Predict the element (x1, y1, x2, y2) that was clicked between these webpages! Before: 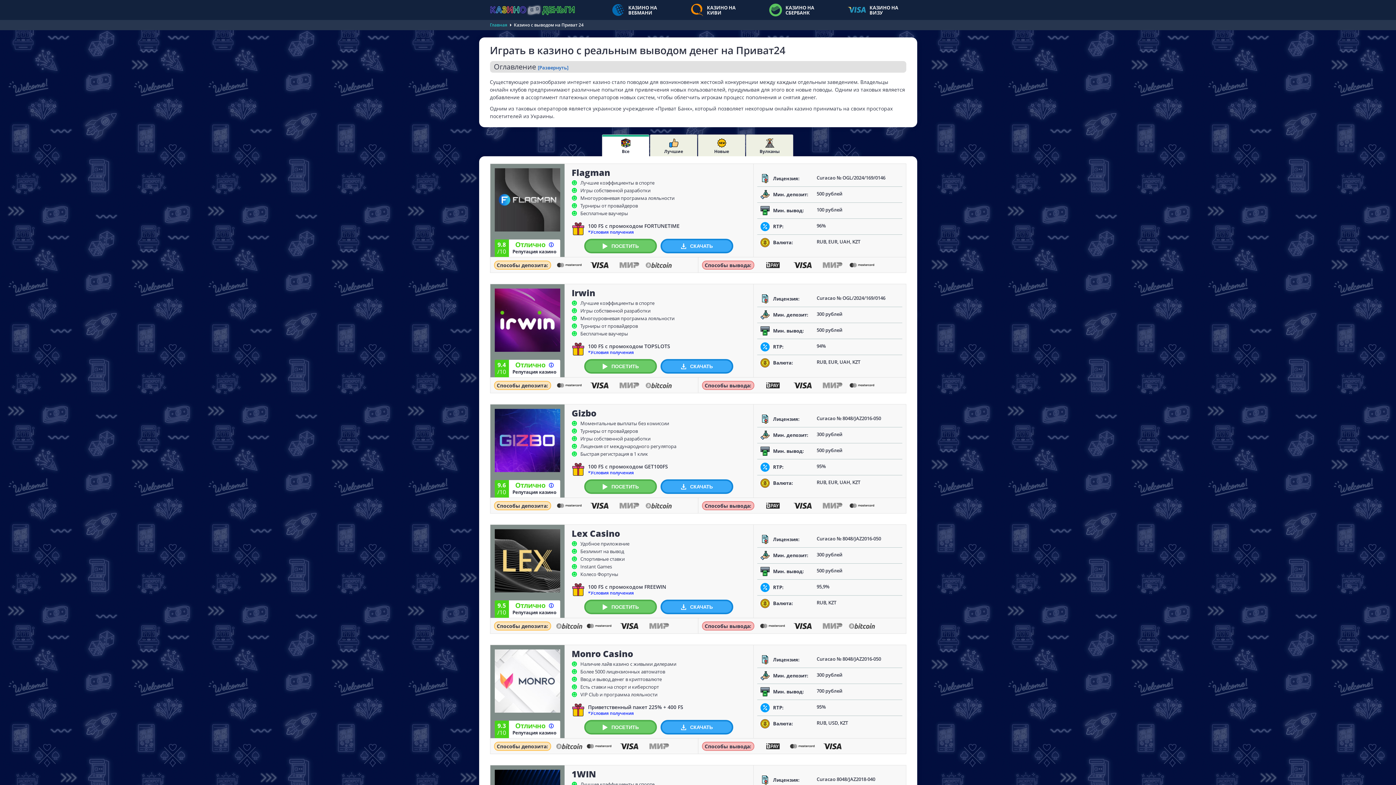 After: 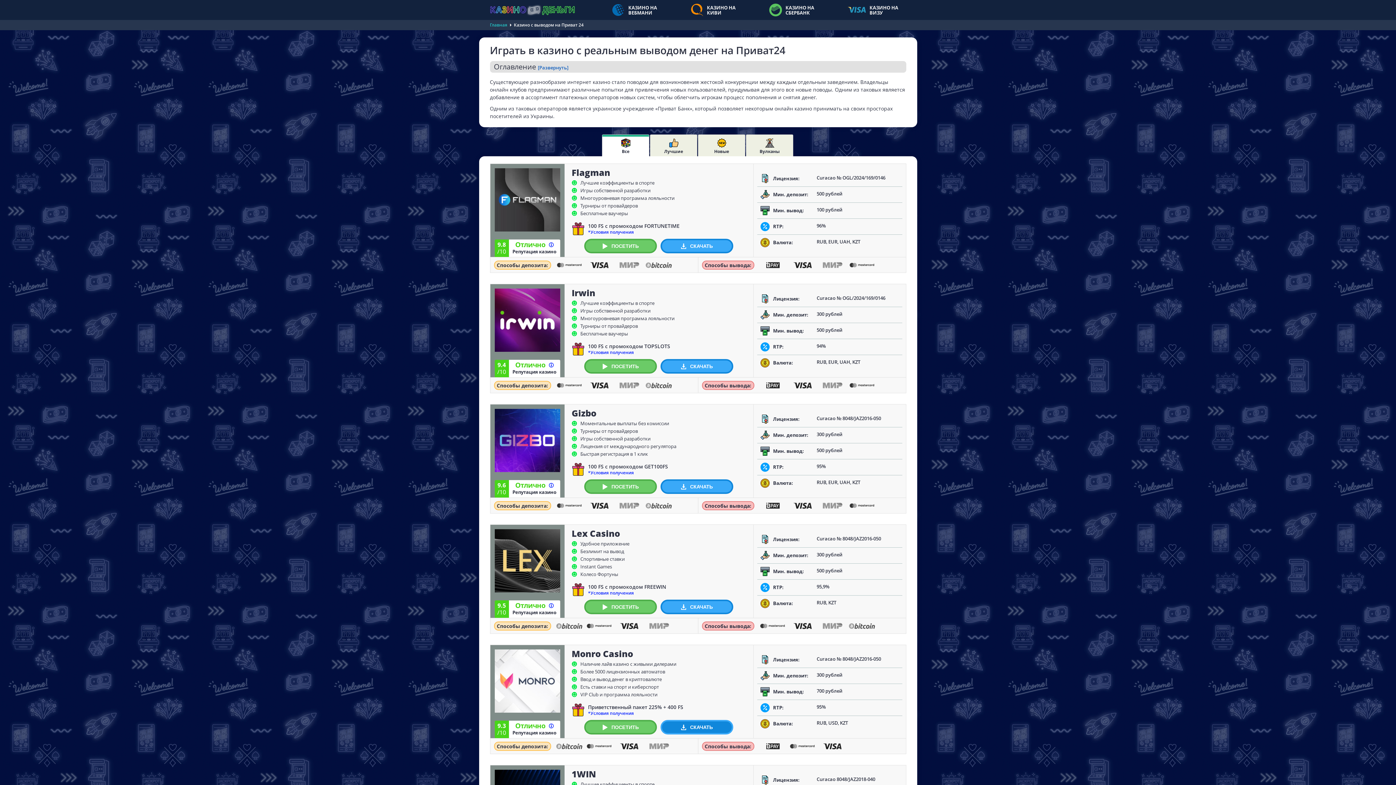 Action: label: СКАЧАТЬ bbox: (660, 720, 733, 734)